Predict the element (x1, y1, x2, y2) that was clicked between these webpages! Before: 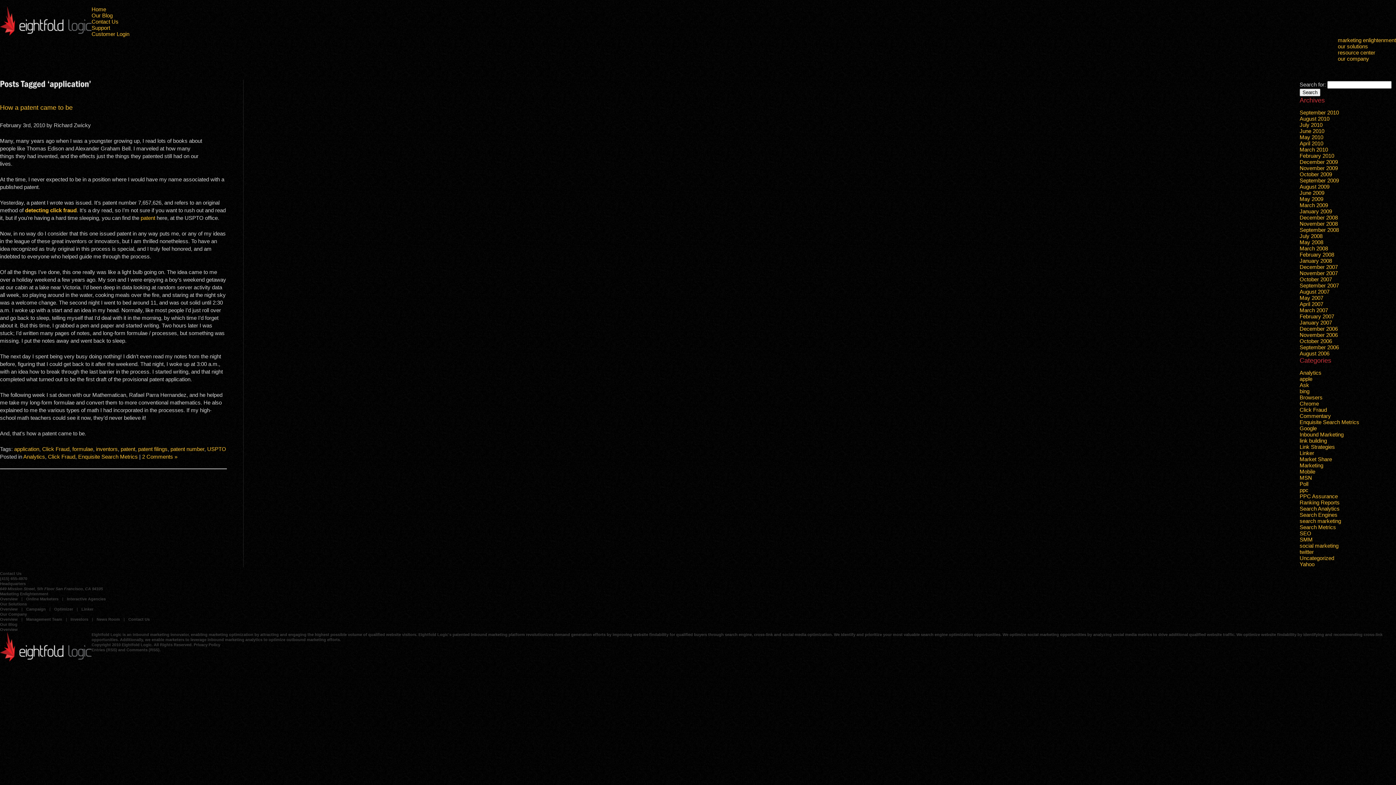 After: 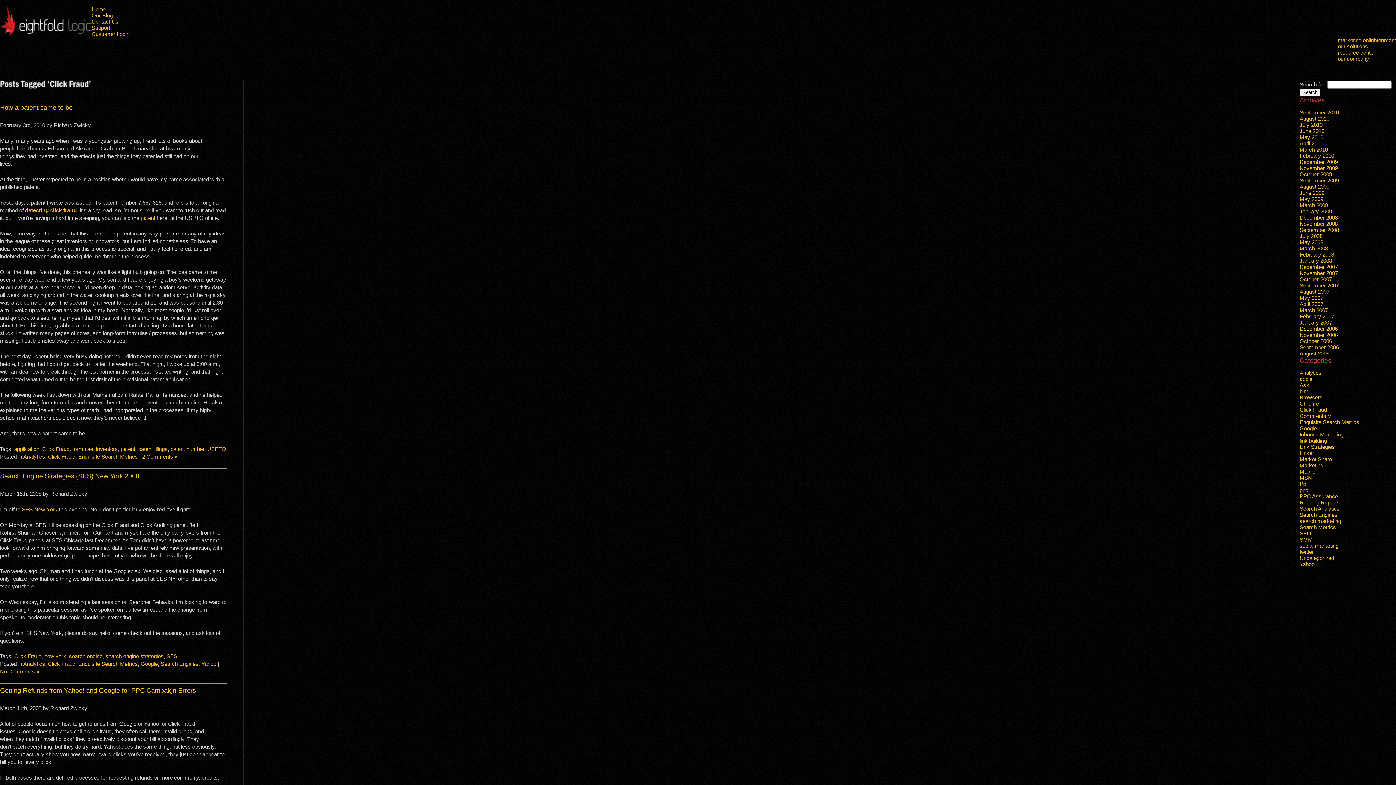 Action: bbox: (42, 446, 69, 452) label: Click Fraud